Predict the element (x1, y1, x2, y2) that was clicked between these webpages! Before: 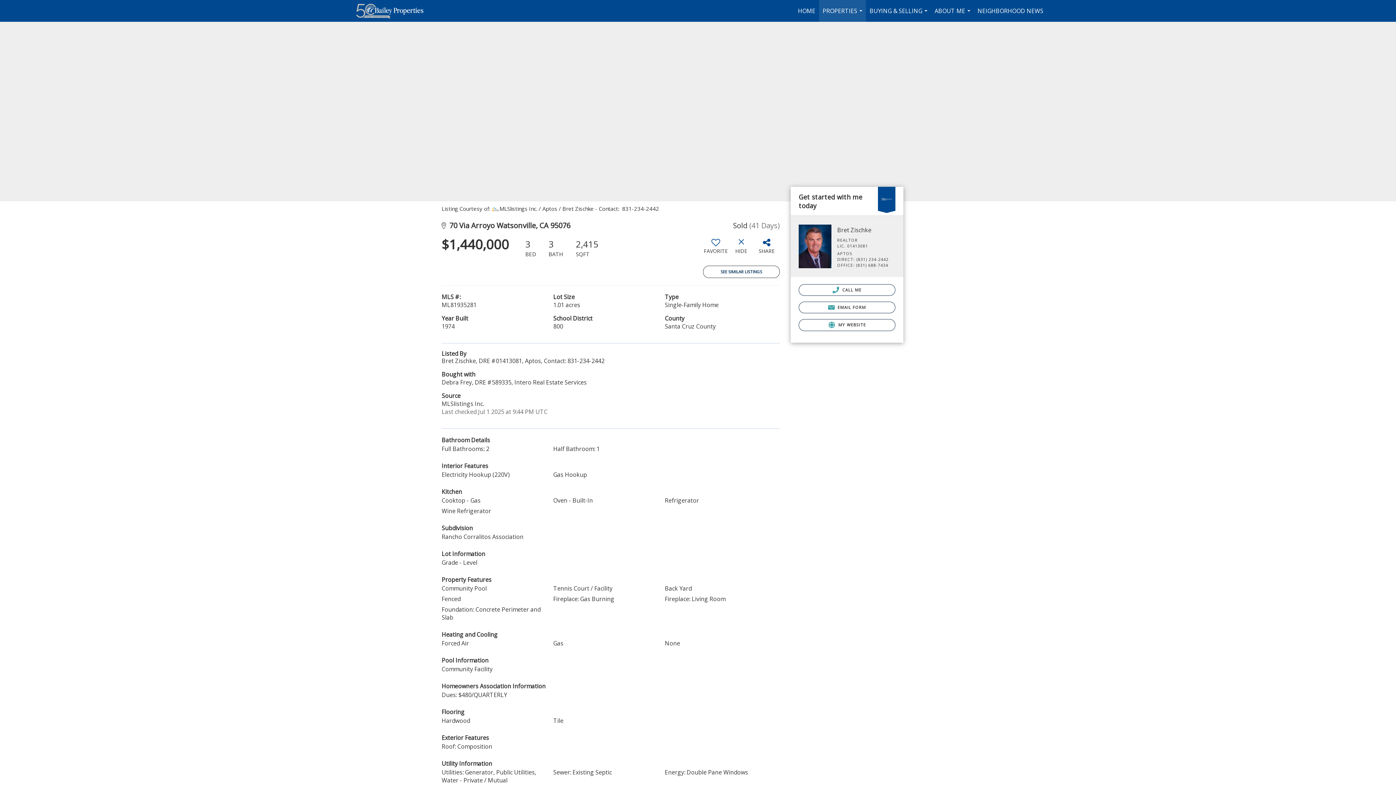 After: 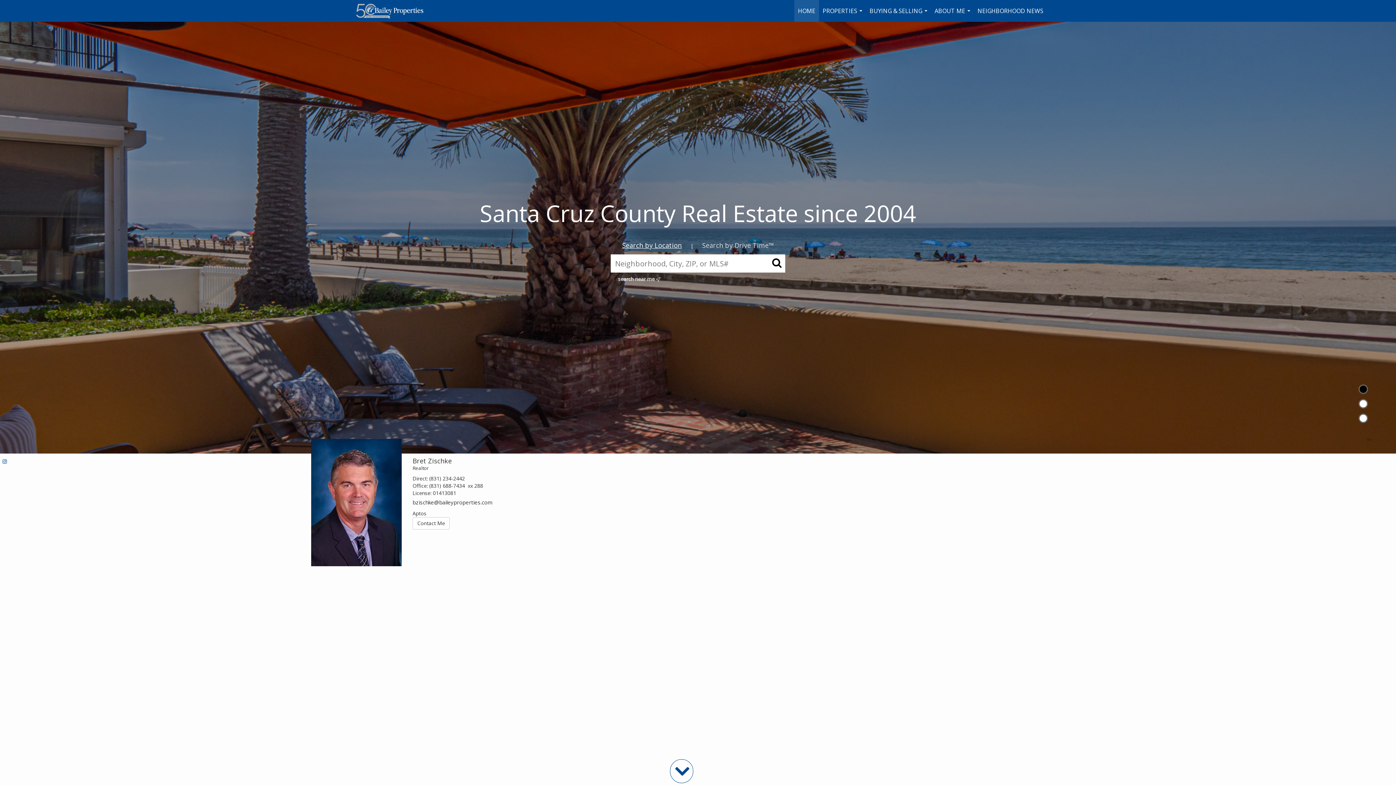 Action: label: Link to home page bbox: (354, 0, 432, 21)